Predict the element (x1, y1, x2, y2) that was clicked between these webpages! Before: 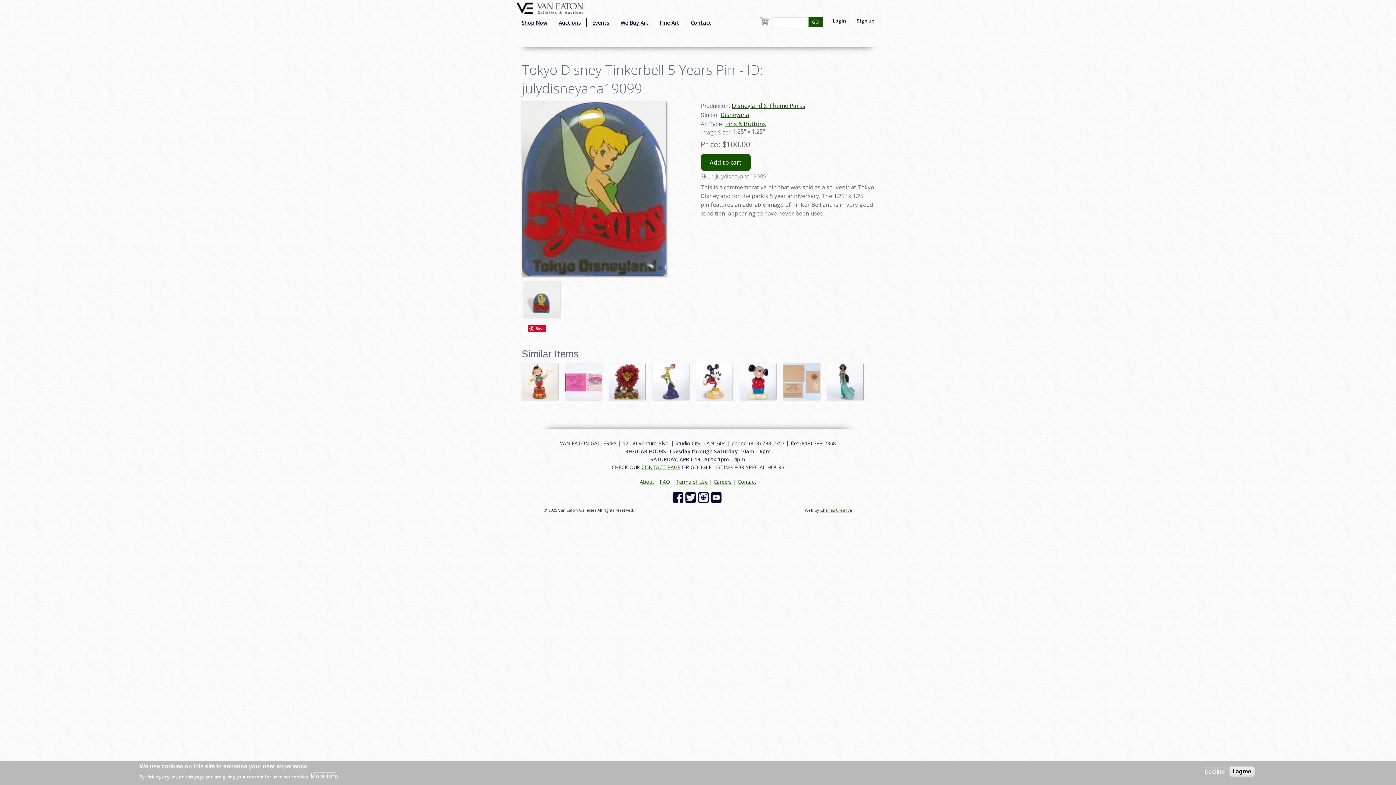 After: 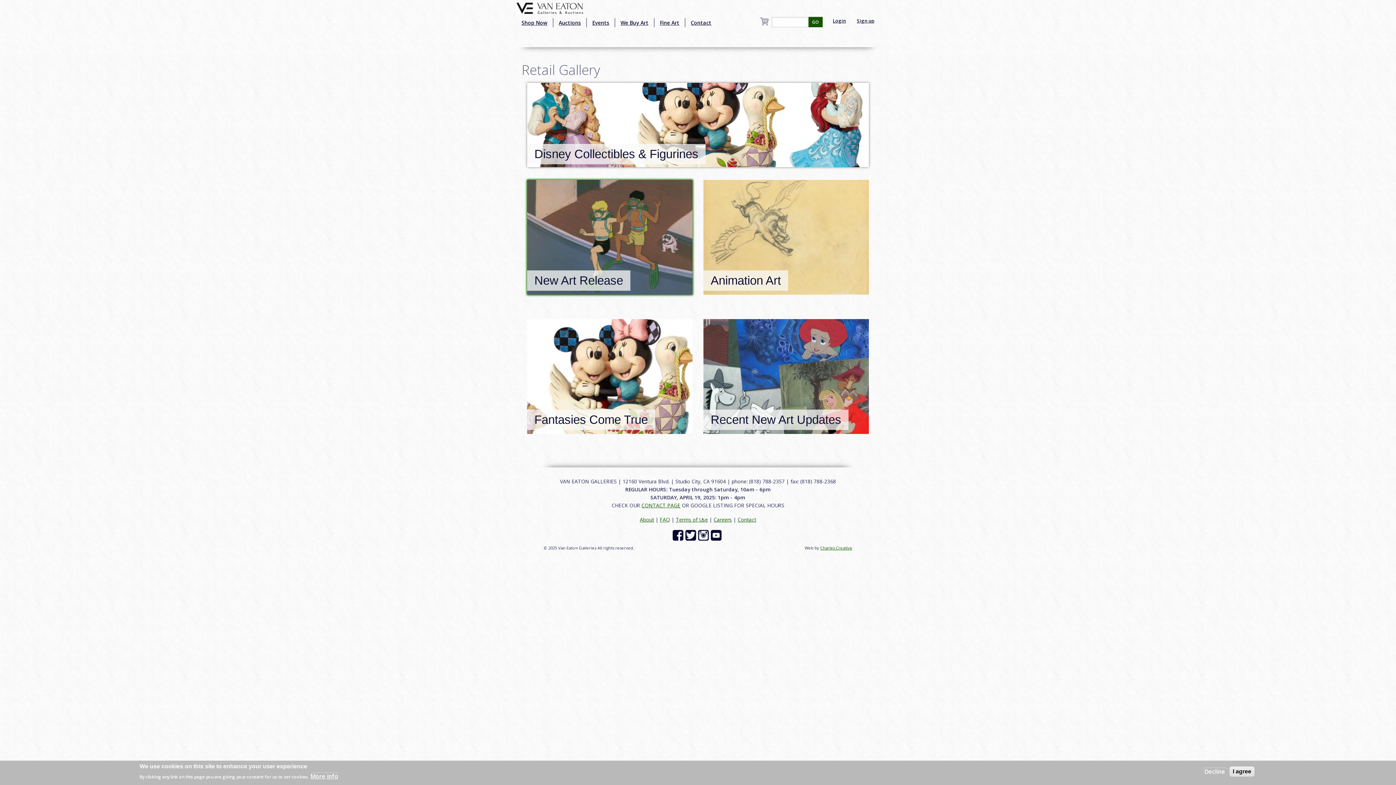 Action: label: Shop Now bbox: (516, 18, 553, 27)